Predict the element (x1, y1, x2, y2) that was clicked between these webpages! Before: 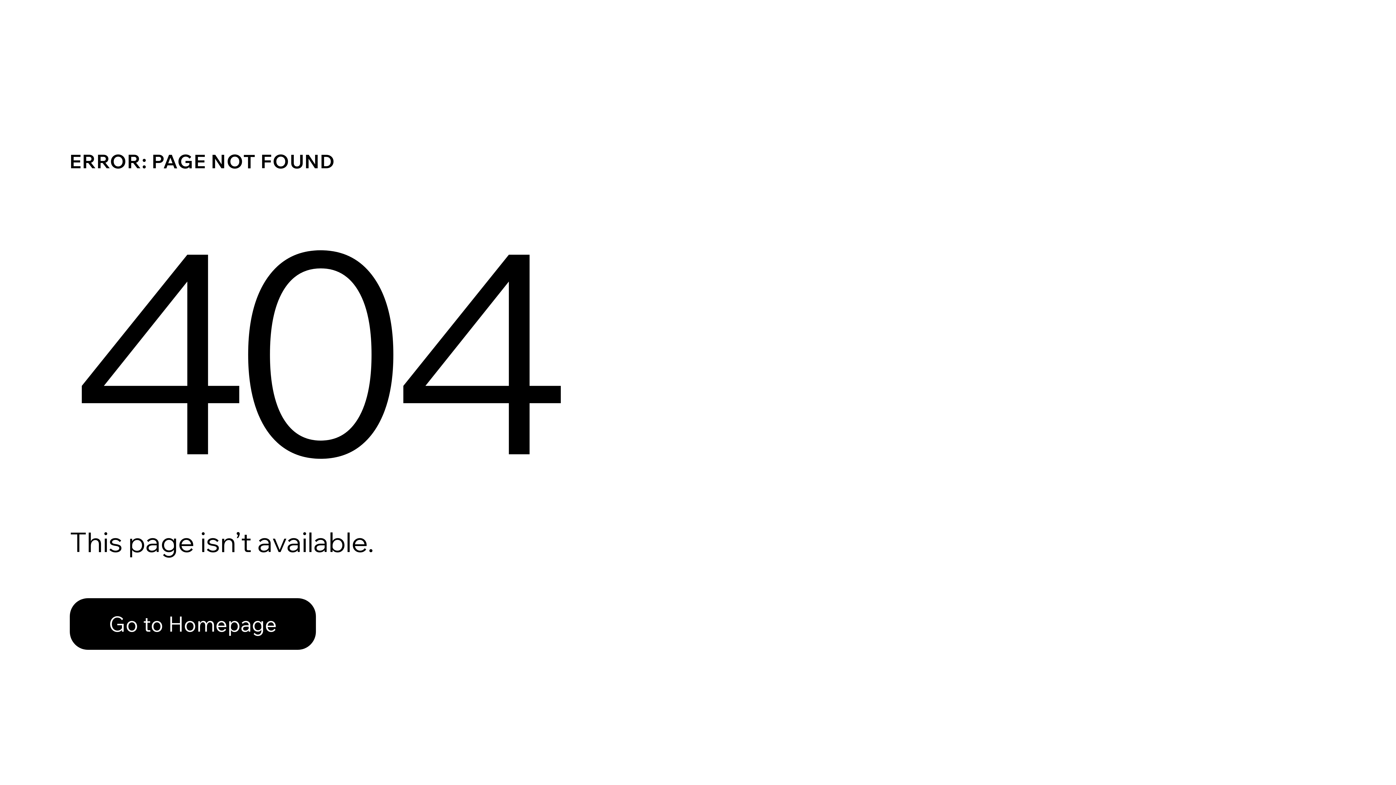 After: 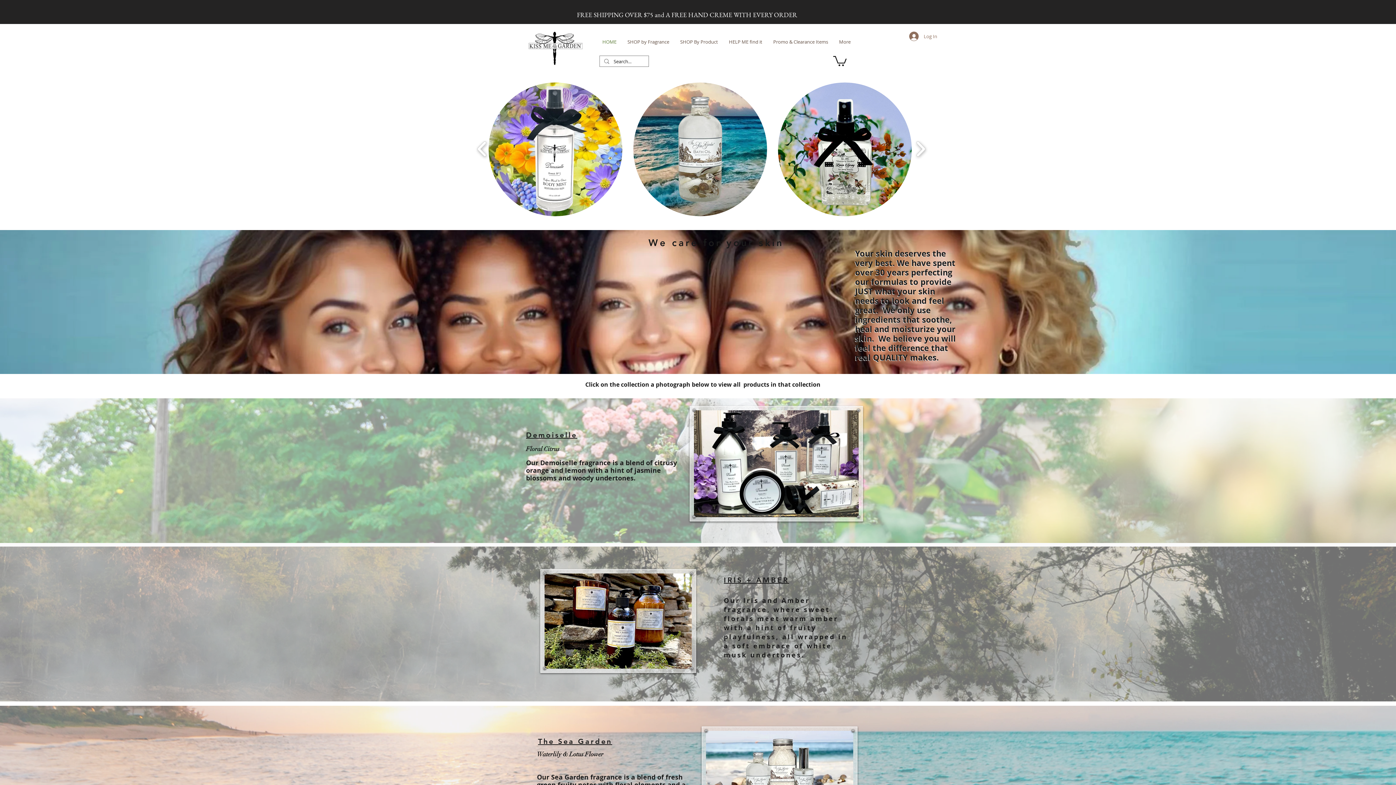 Action: bbox: (69, 582, 768, 659) label: Go to Homepage